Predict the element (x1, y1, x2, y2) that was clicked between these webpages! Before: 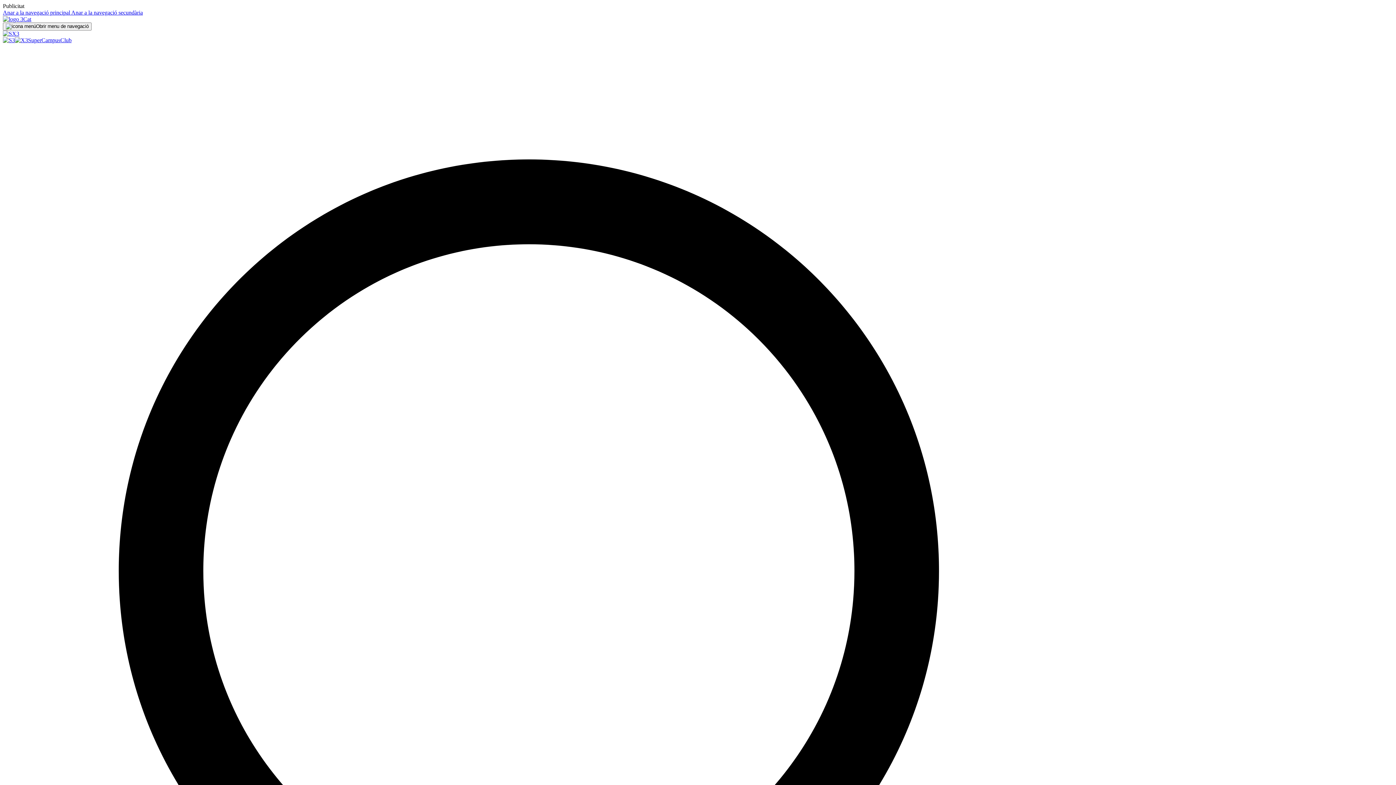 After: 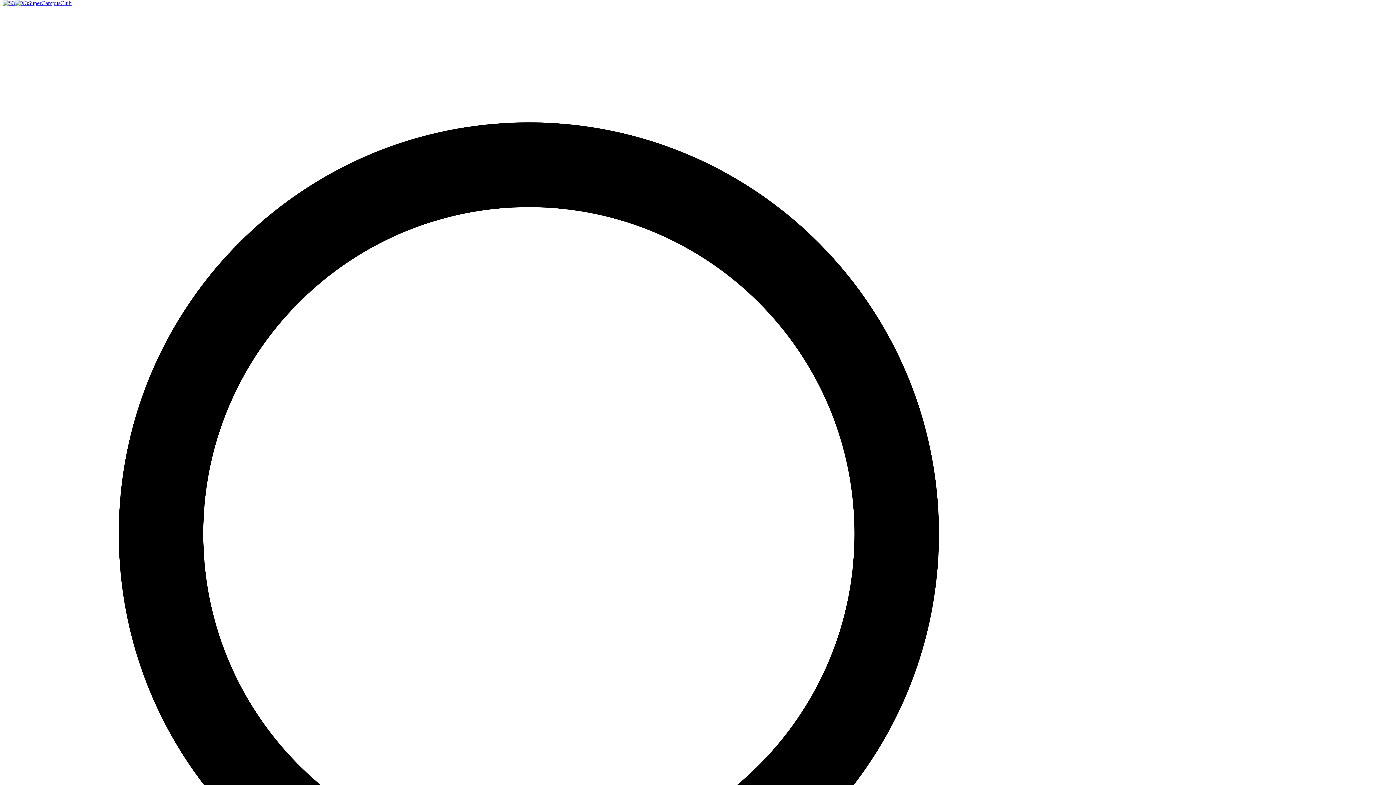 Action: bbox: (2, 9, 71, 15) label: Anar a la navegació principal 